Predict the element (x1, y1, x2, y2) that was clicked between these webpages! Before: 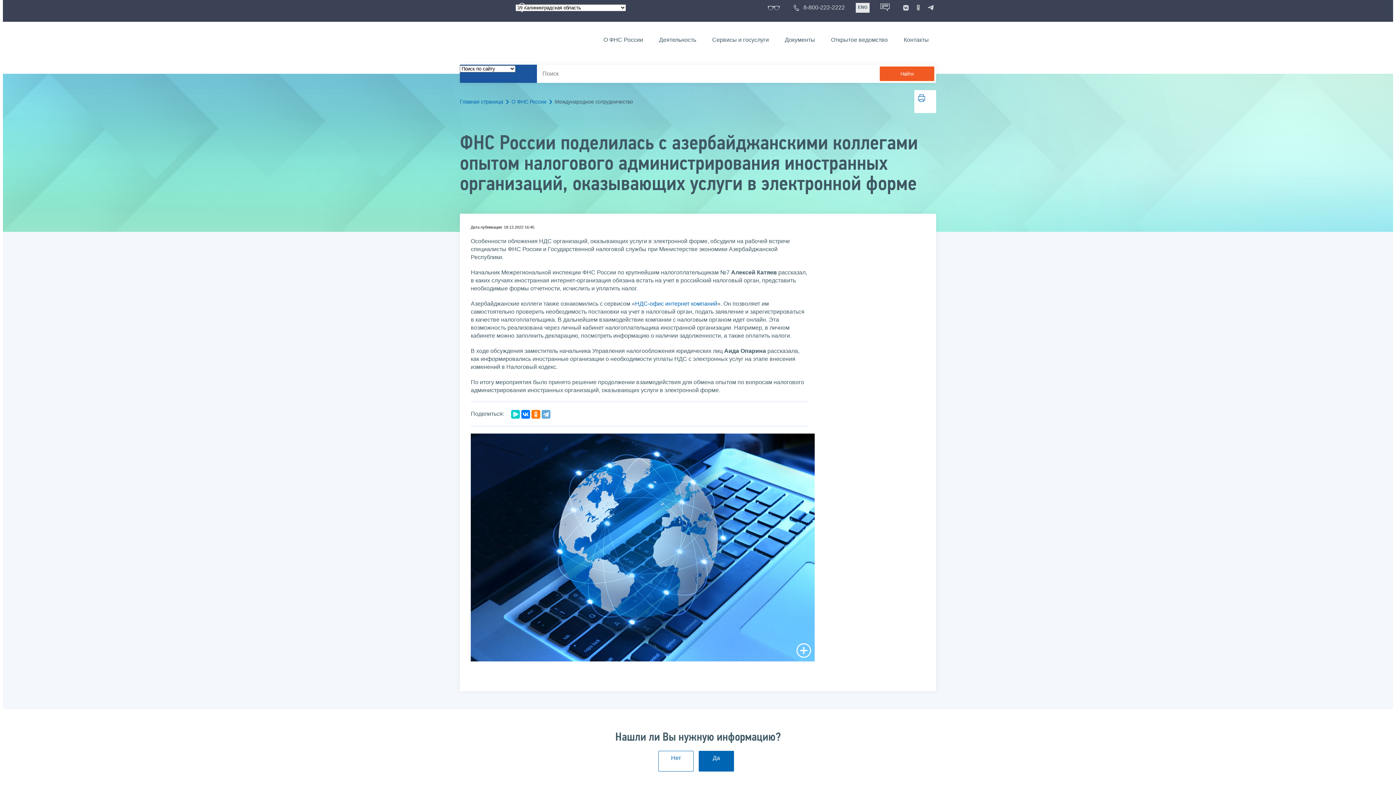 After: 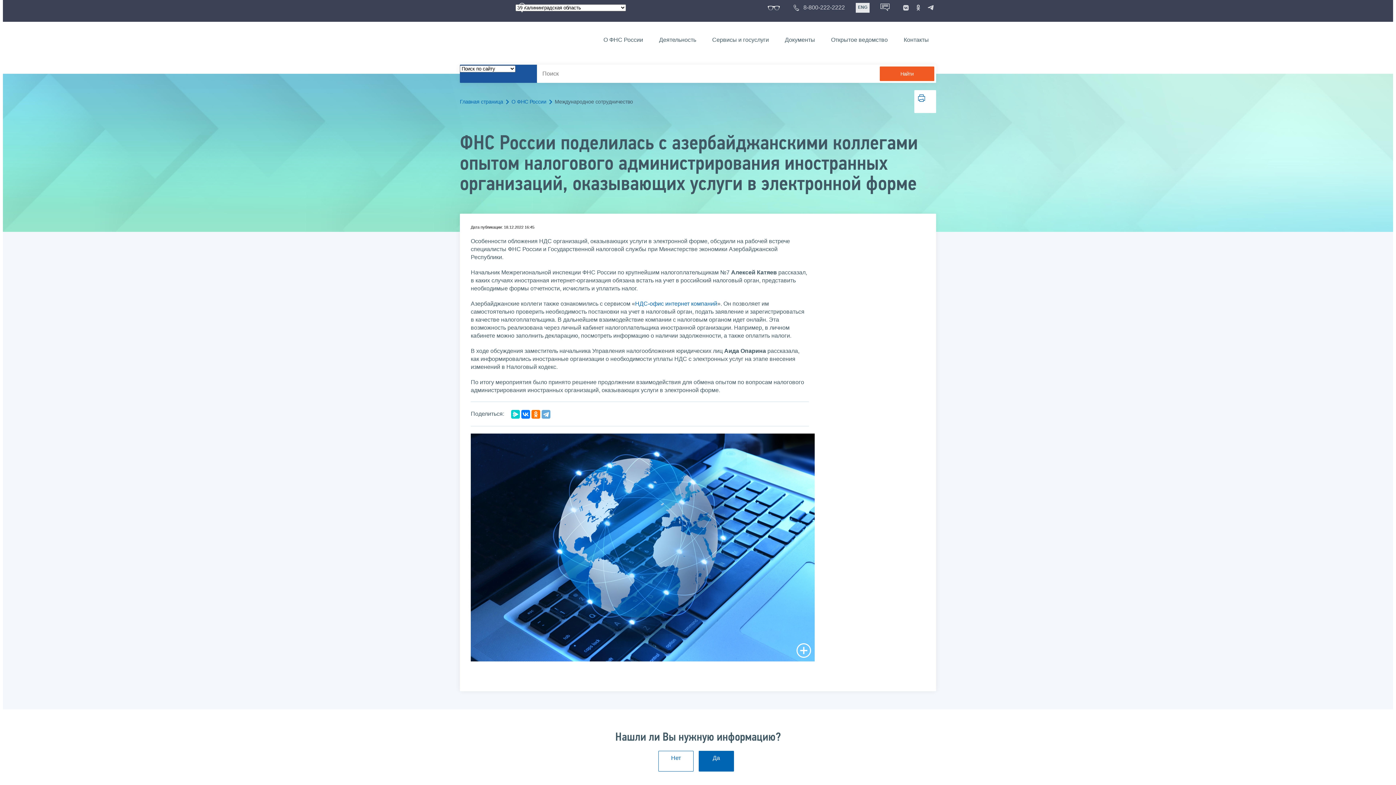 Action: bbox: (768, 4, 782, 10)